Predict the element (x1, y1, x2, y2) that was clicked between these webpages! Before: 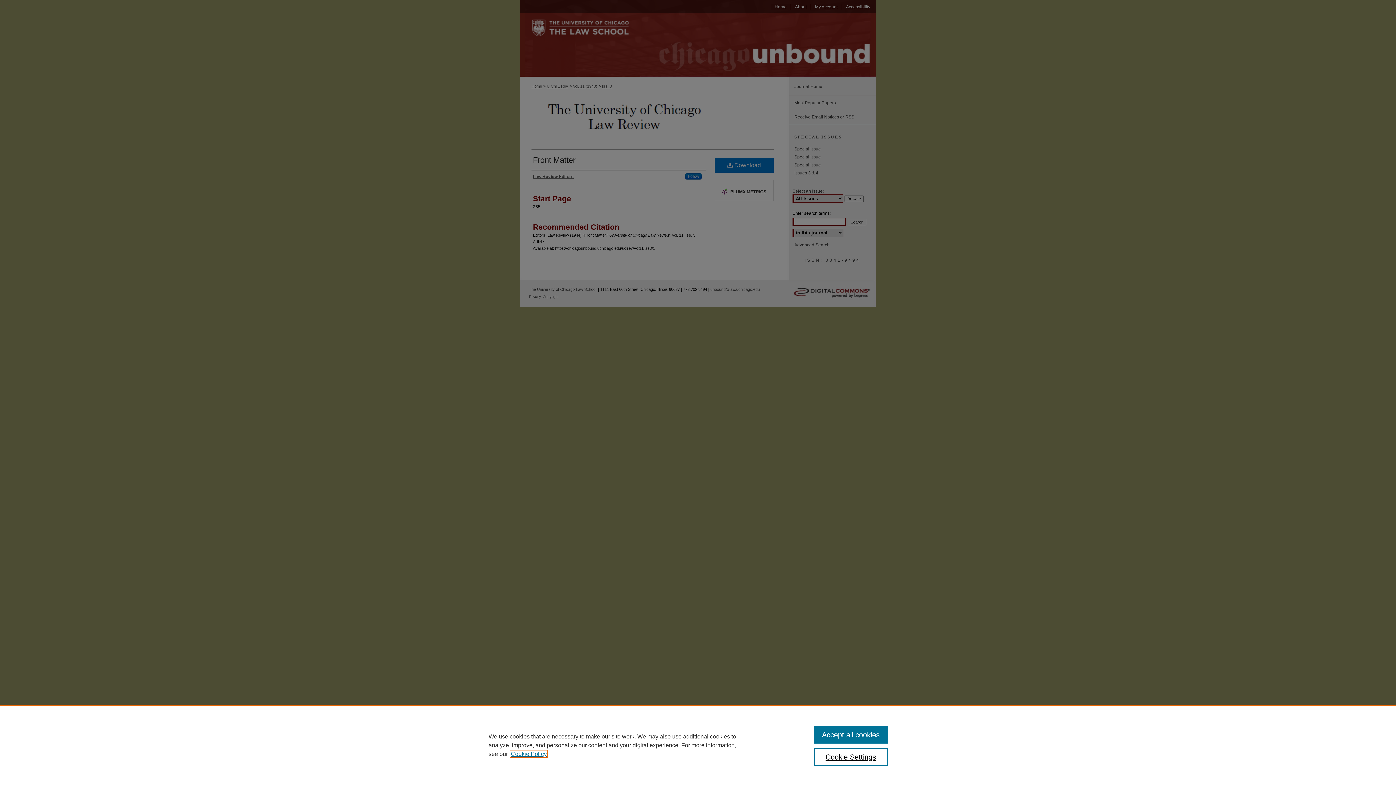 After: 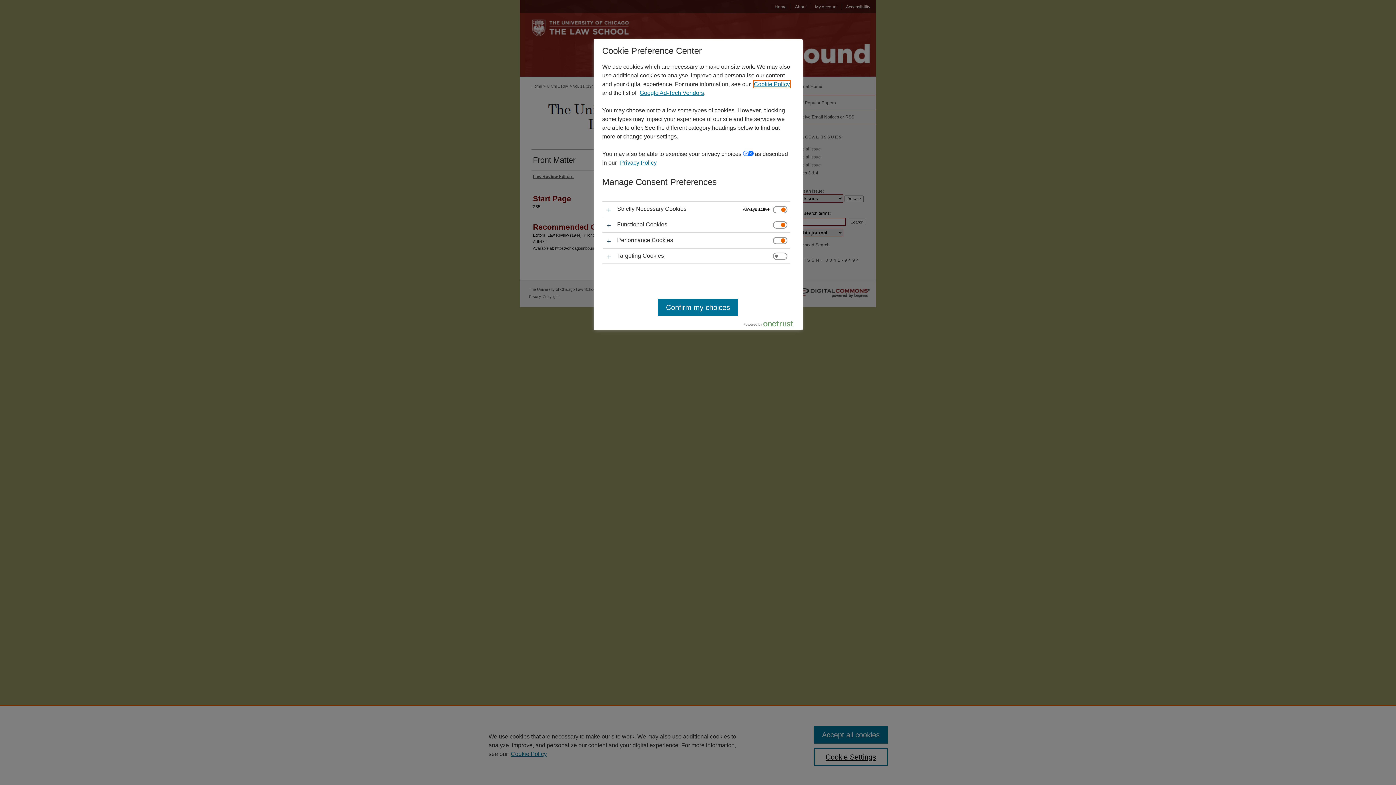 Action: label: Cookie Settings bbox: (814, 748, 887, 766)